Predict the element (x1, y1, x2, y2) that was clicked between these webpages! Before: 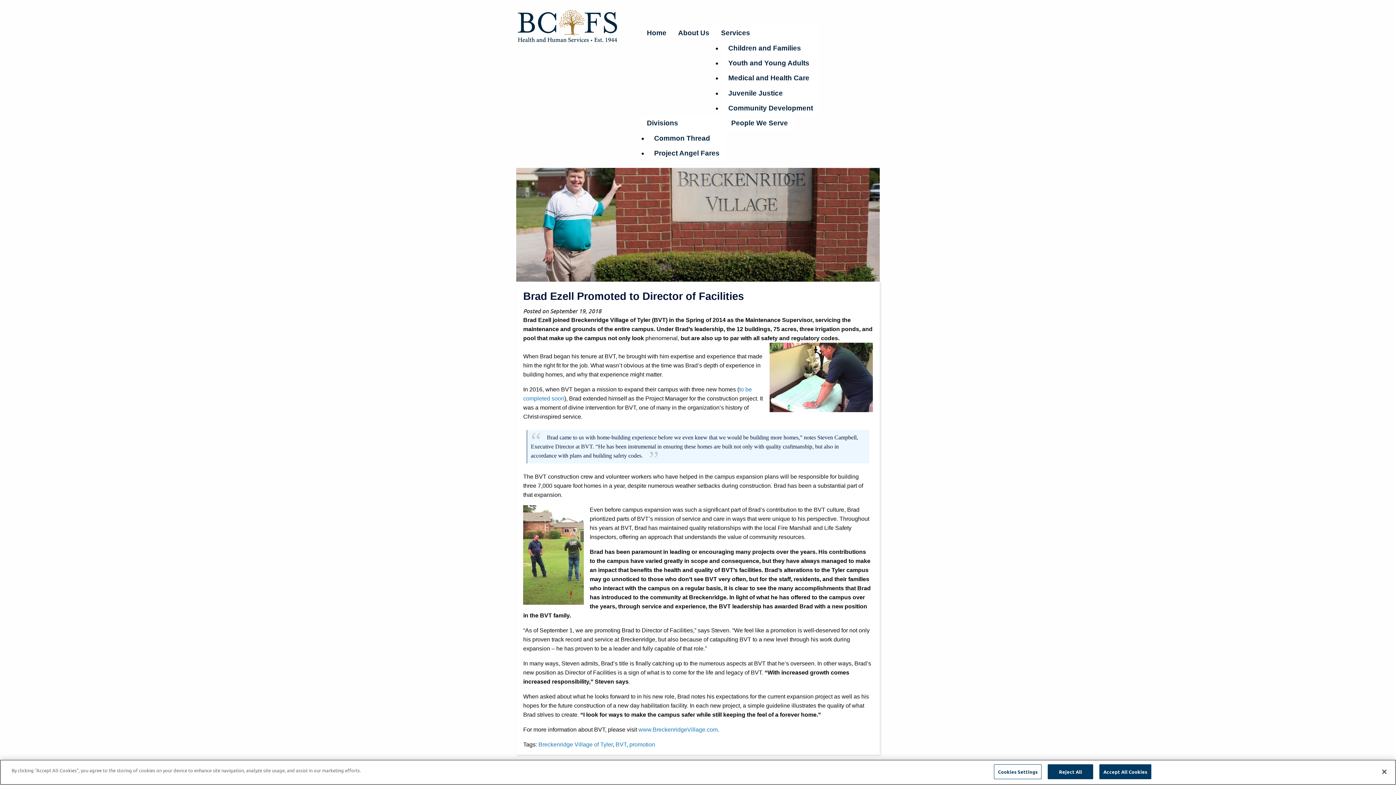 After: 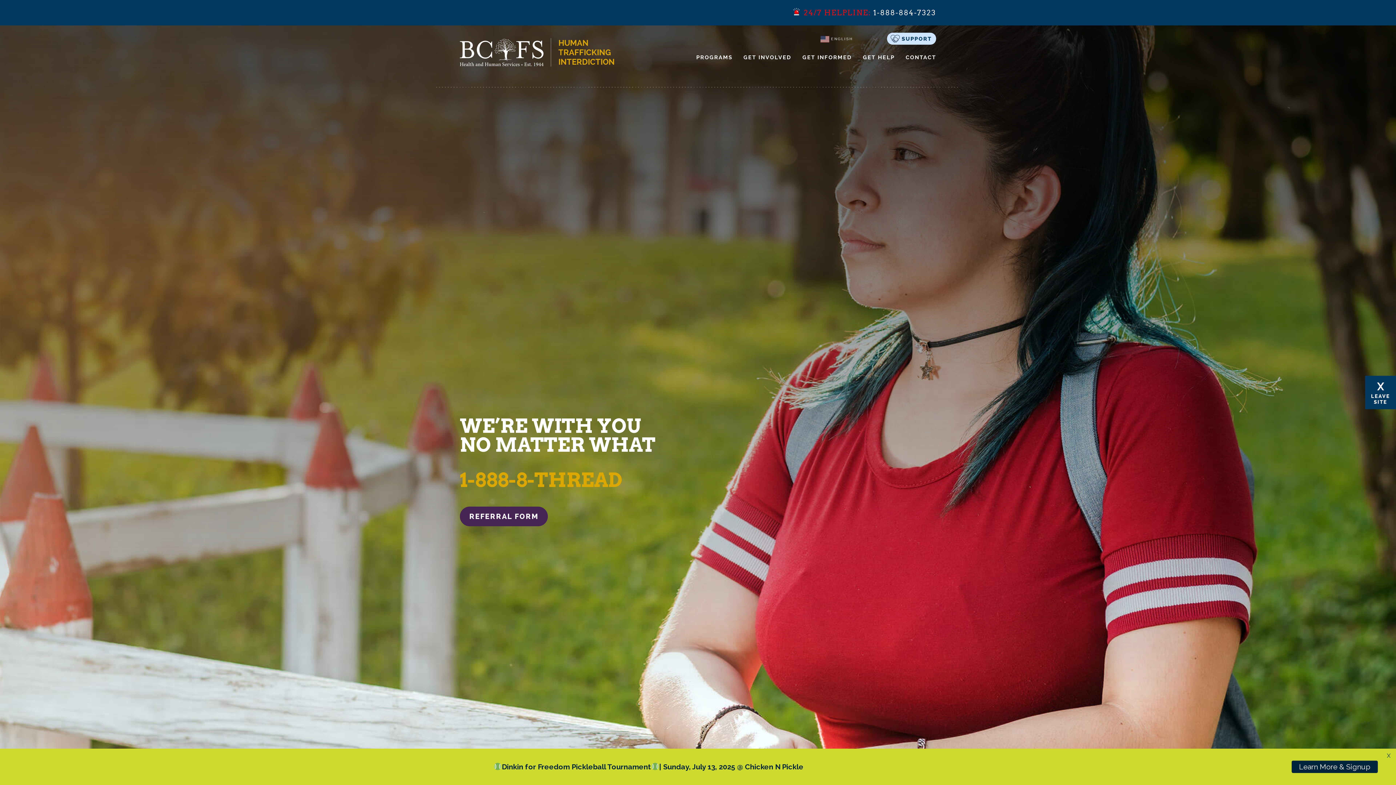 Action: bbox: (648, 130, 725, 145) label: Common Thread